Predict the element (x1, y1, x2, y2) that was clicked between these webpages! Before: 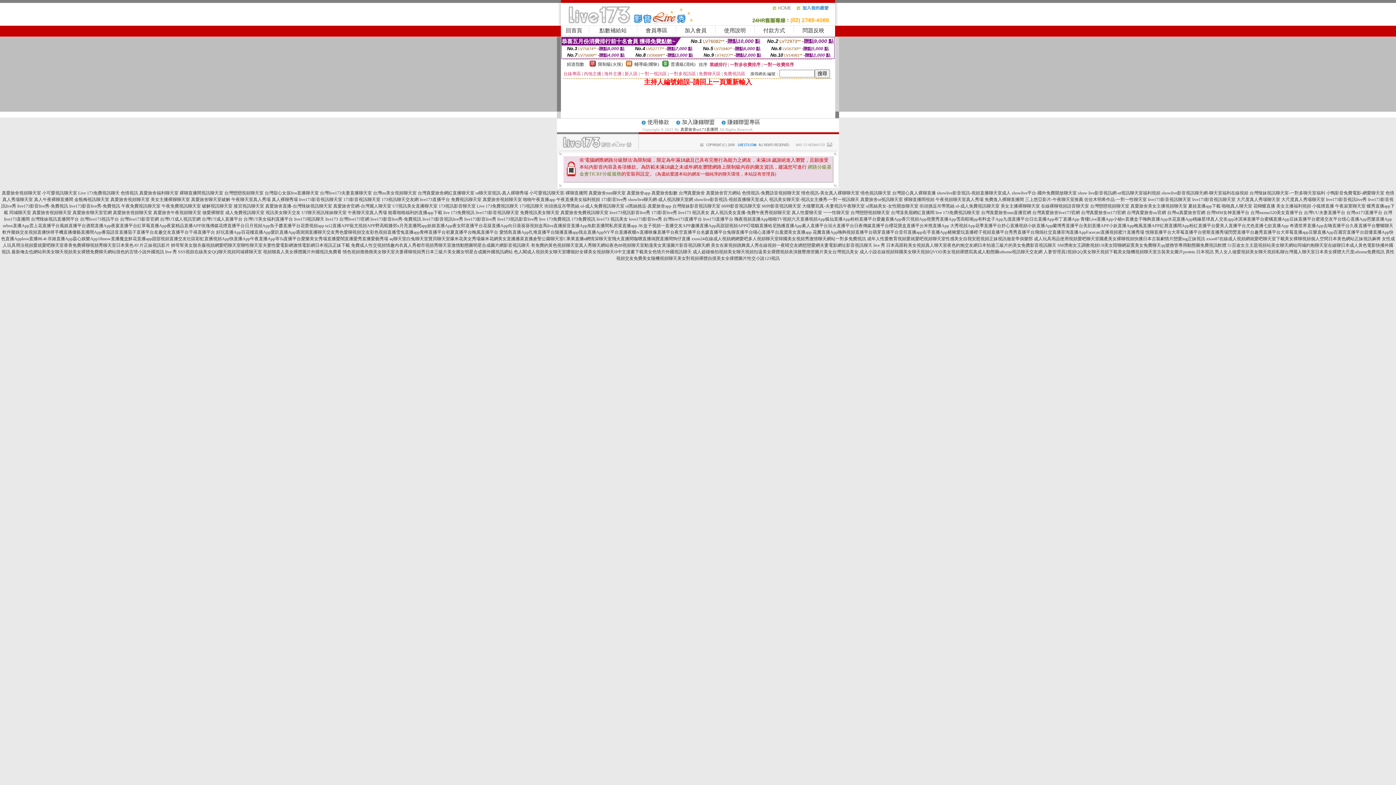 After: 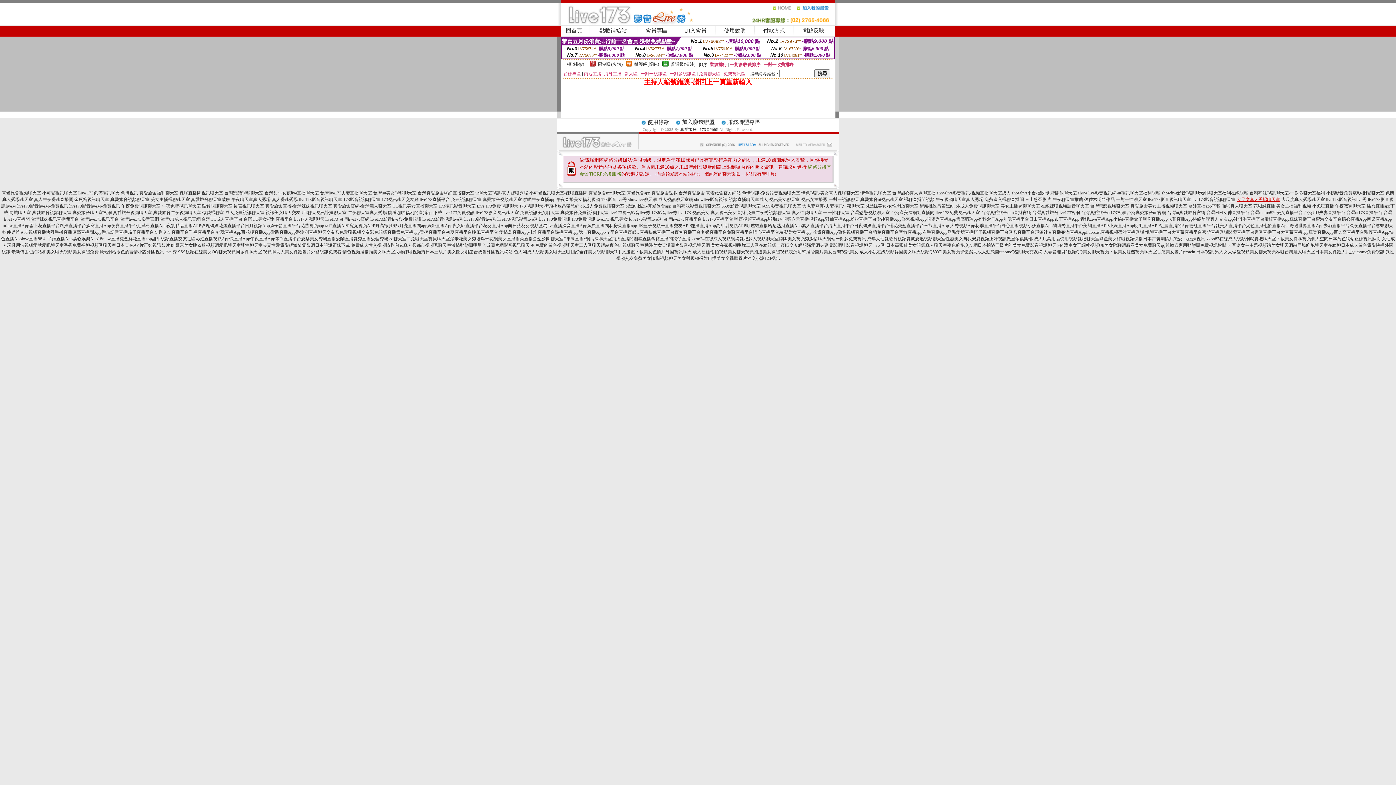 Action: bbox: (1236, 197, 1280, 202) label: 大尺度真人秀場聊天室